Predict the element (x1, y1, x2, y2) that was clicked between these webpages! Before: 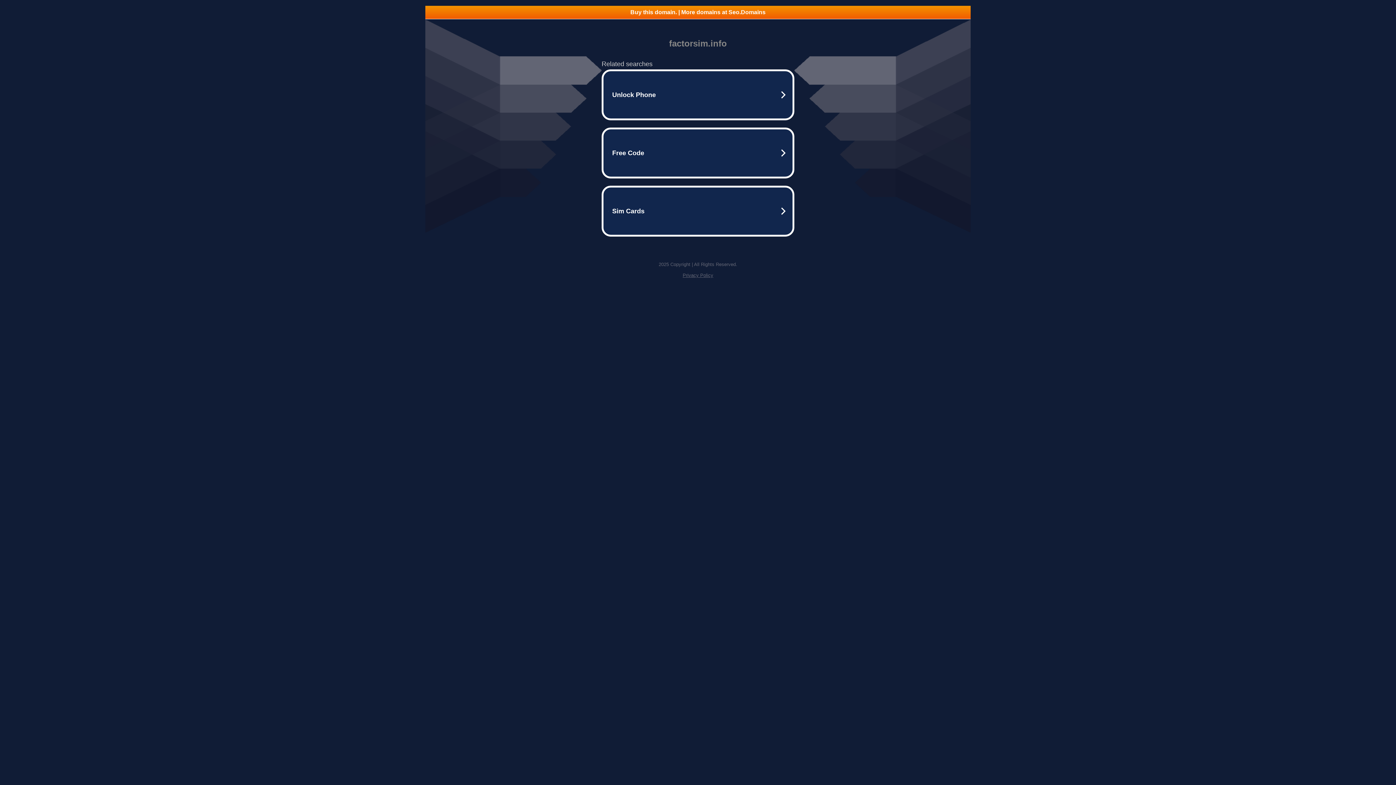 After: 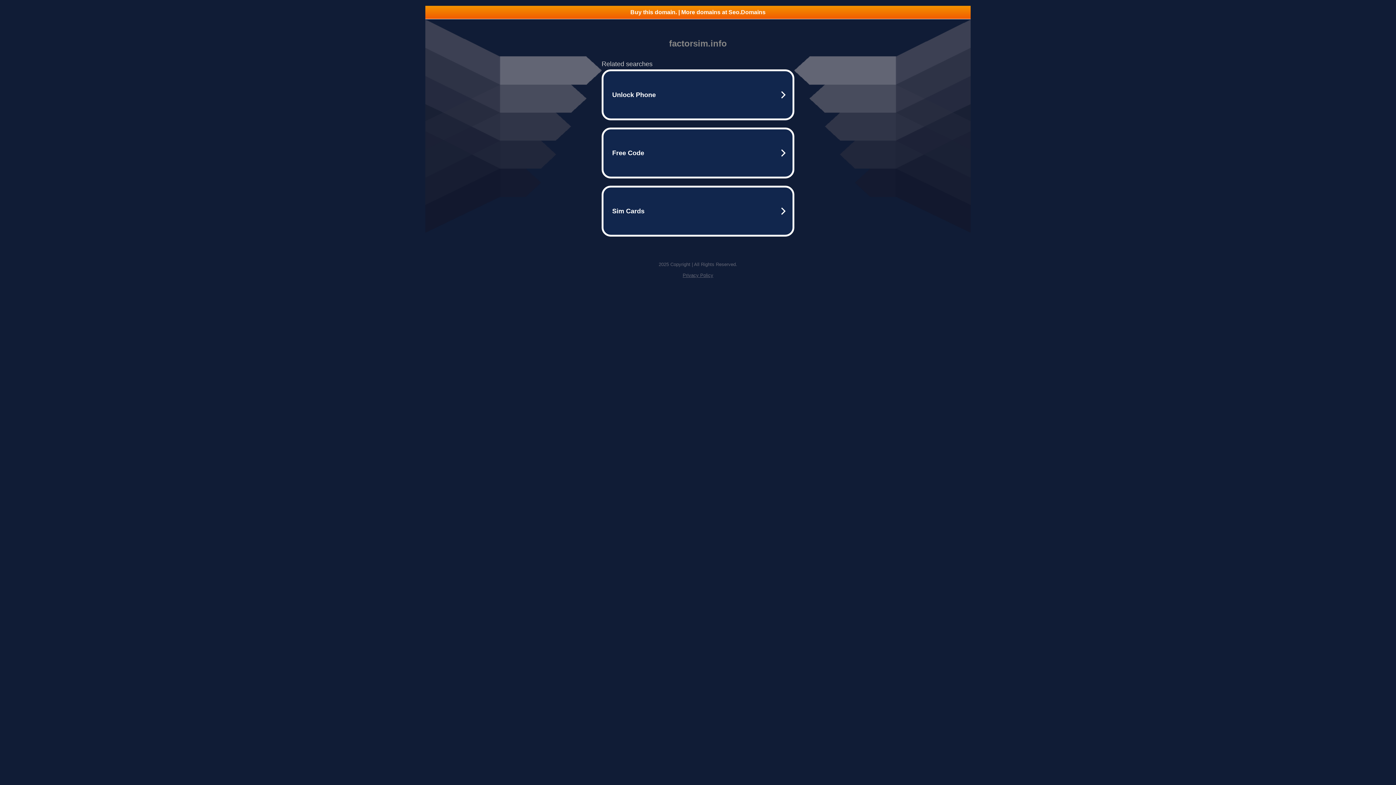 Action: label: Privacy Policy bbox: (682, 272, 713, 278)